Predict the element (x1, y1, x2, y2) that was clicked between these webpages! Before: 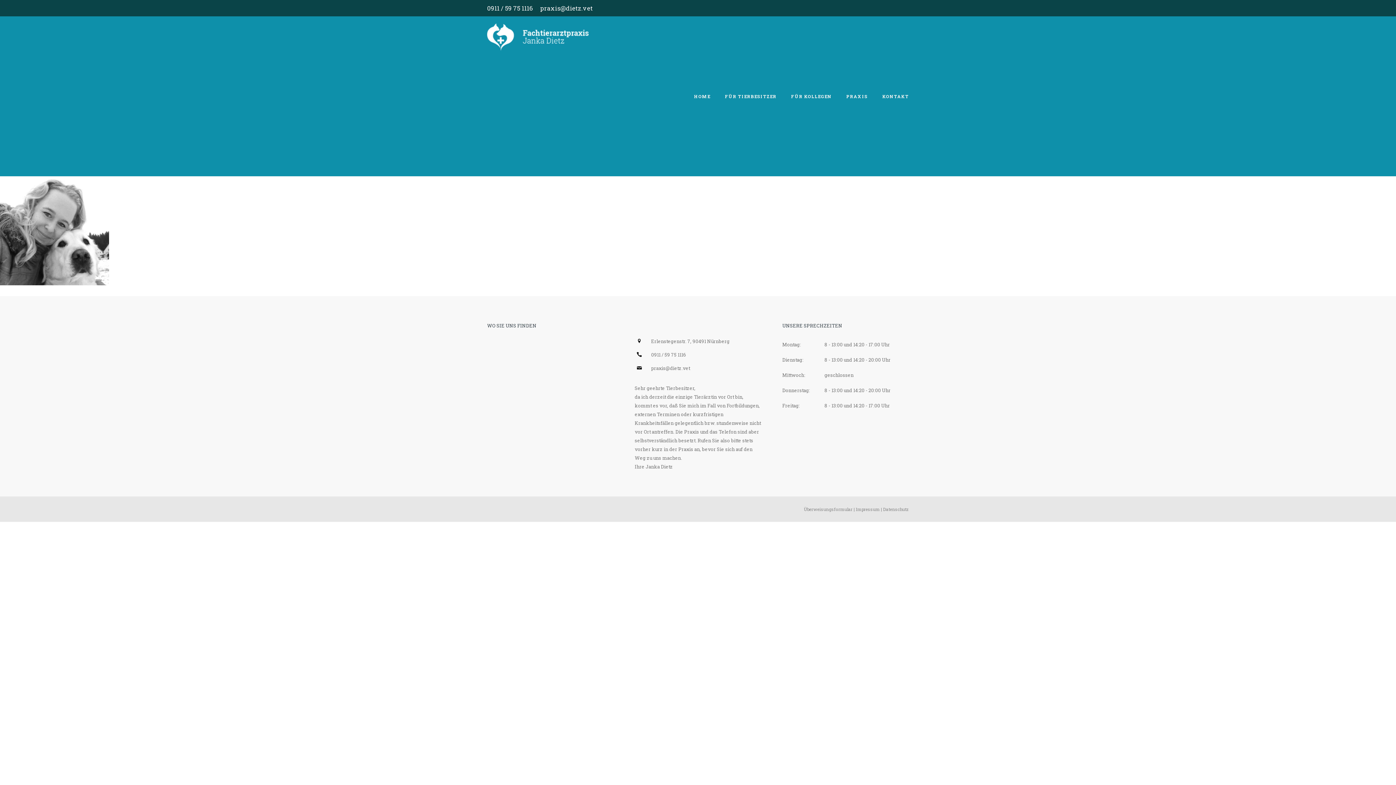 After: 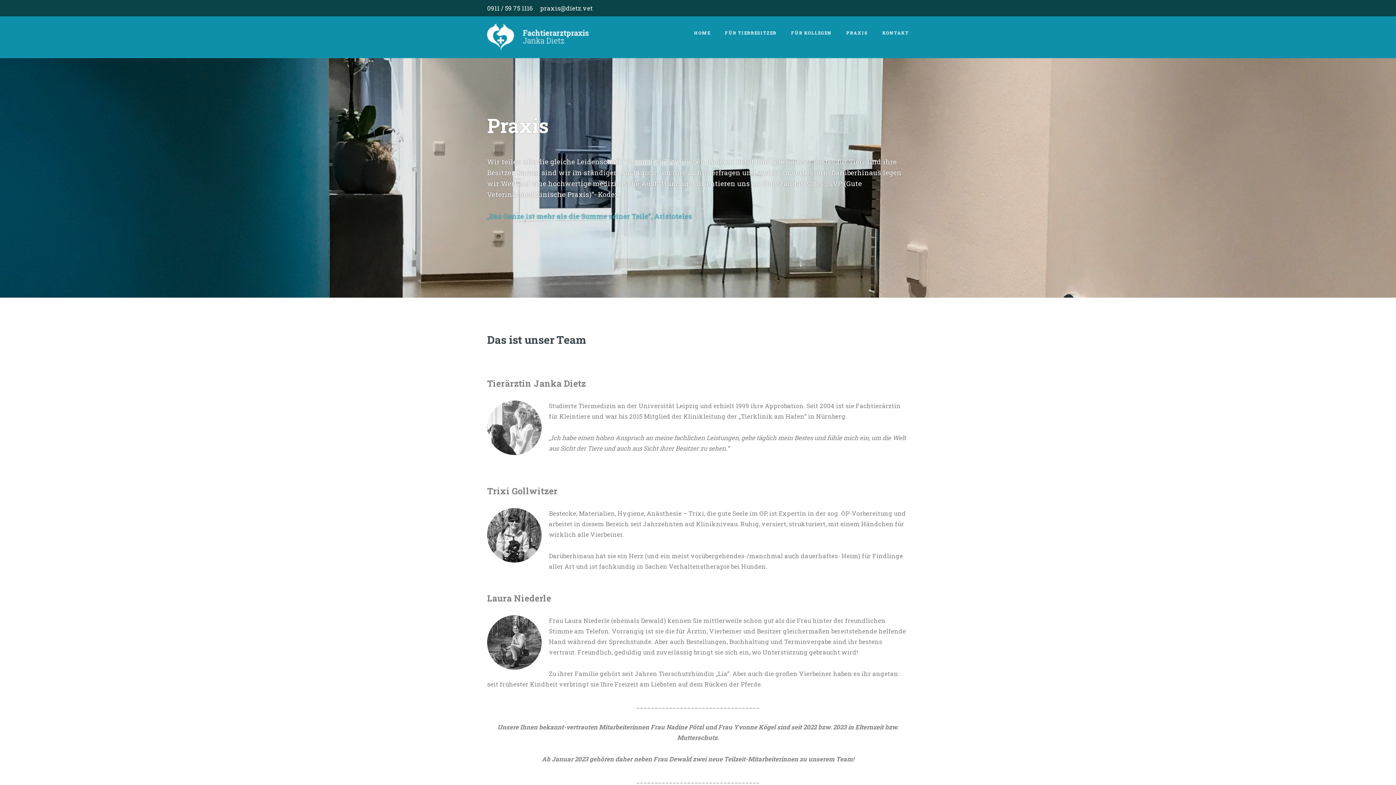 Action: label: PRAXIS bbox: (839, 93, 875, 99)